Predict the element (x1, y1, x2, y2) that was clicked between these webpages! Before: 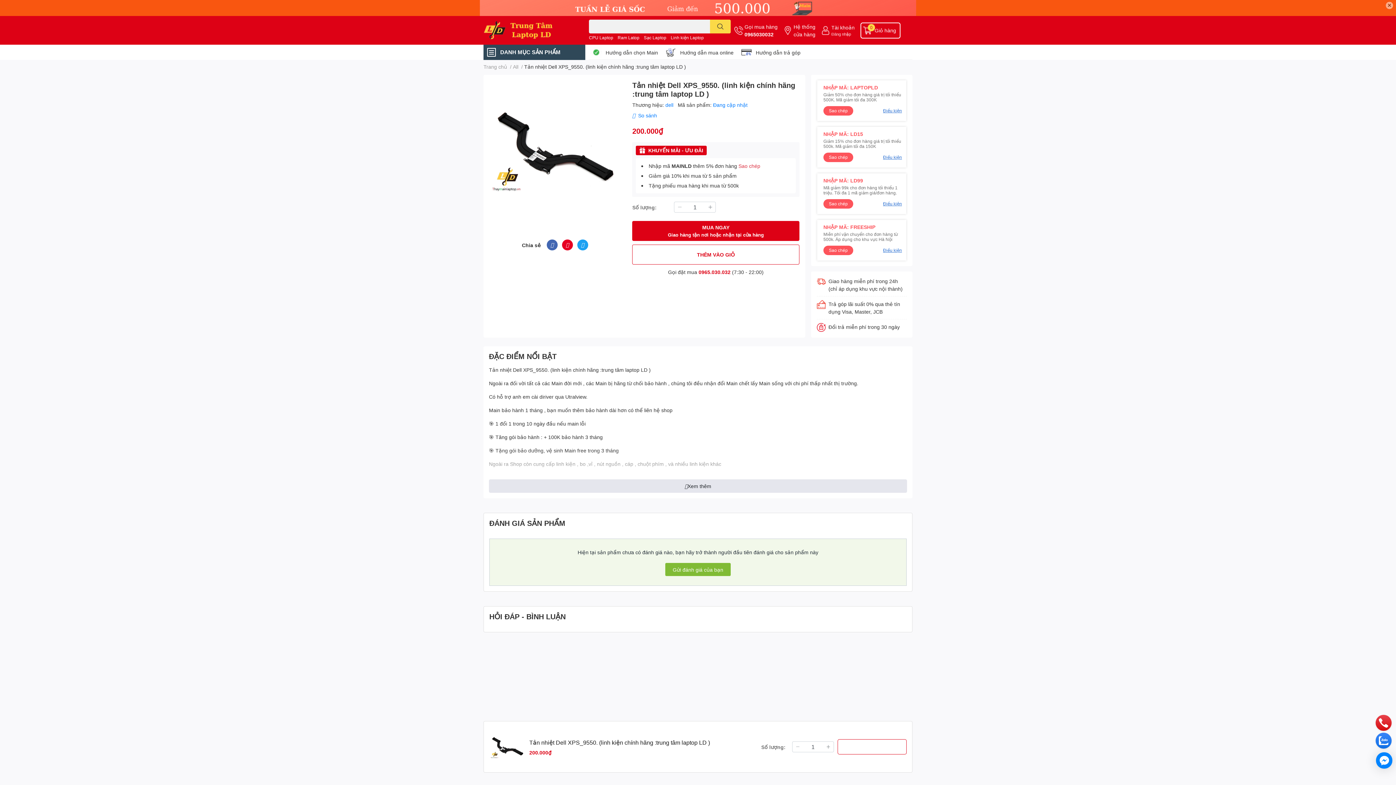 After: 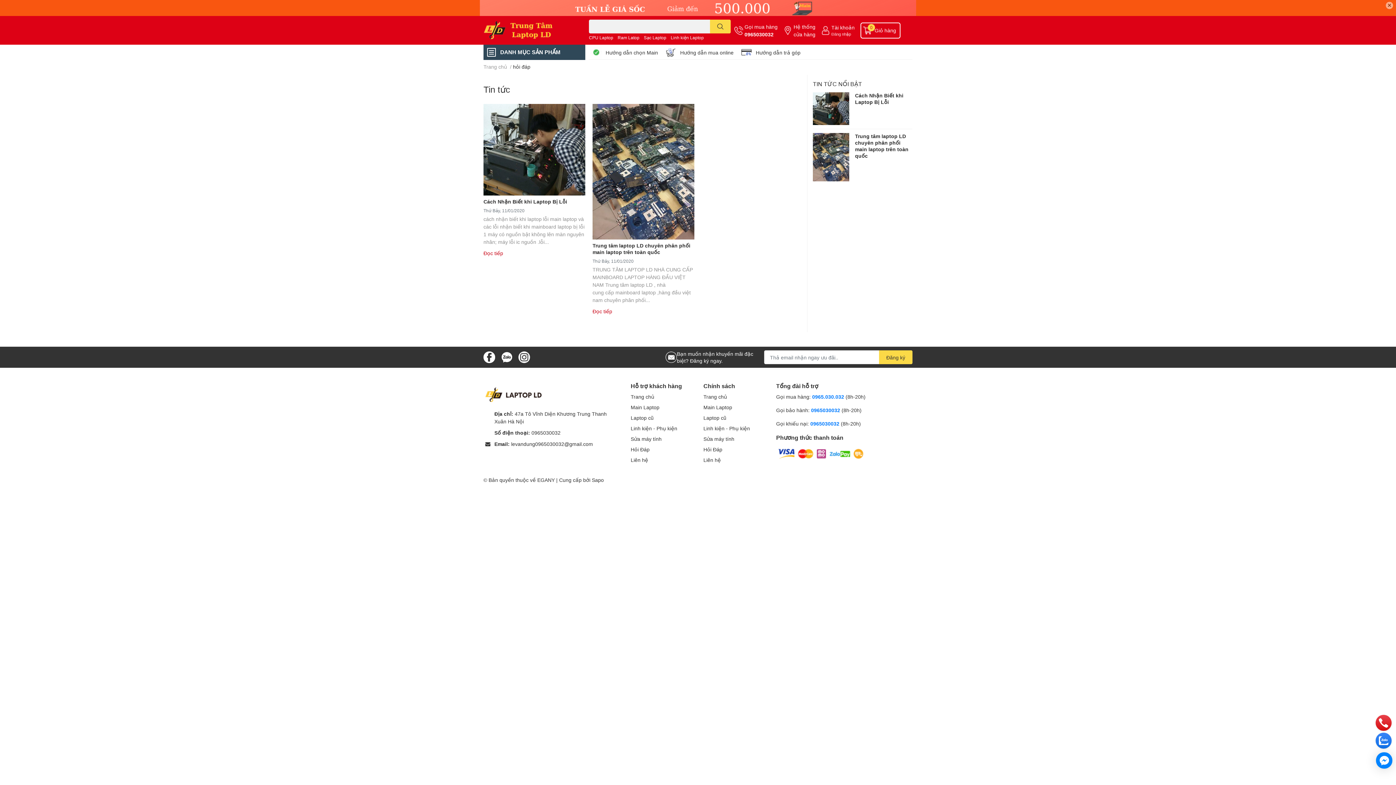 Action: bbox: (756, 48, 800, 56) label: Hướng dẫn trả góp